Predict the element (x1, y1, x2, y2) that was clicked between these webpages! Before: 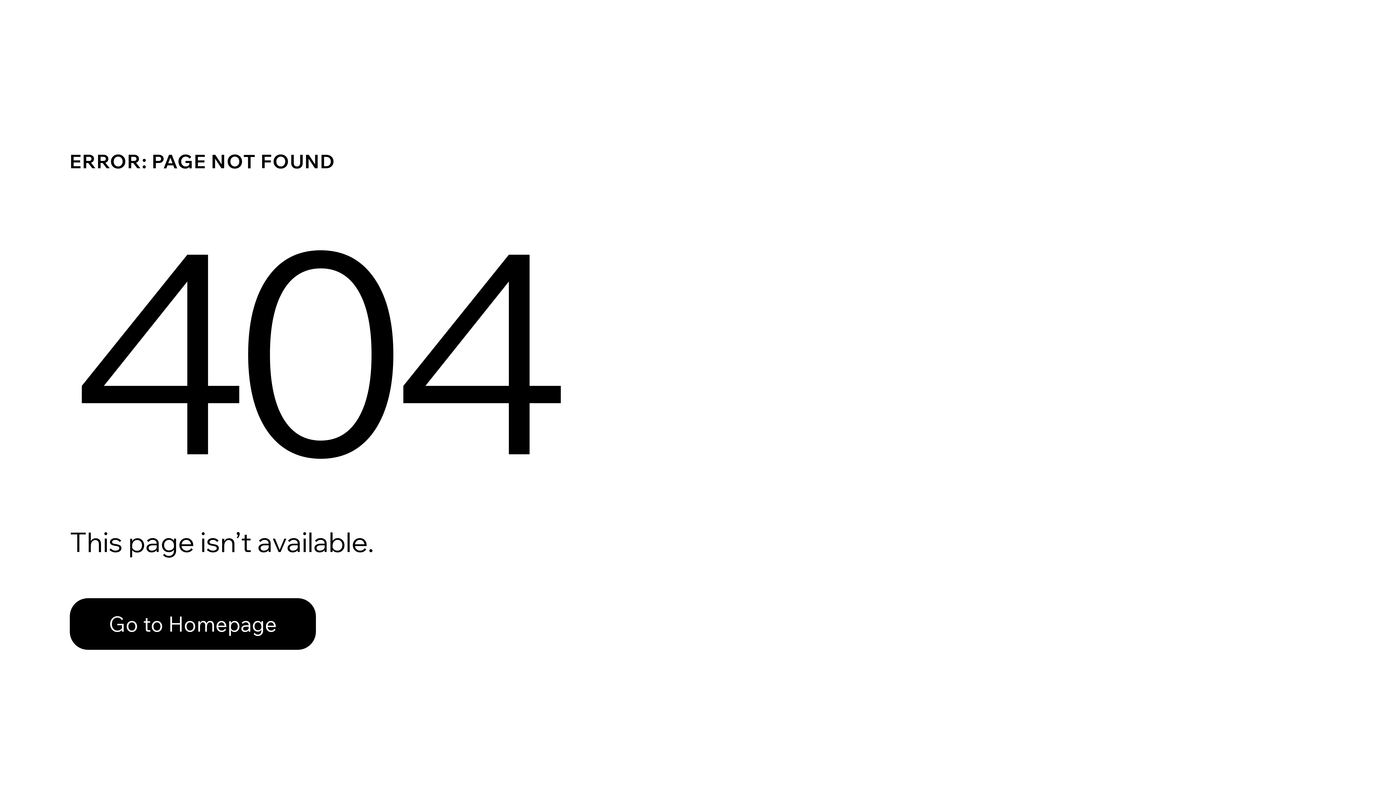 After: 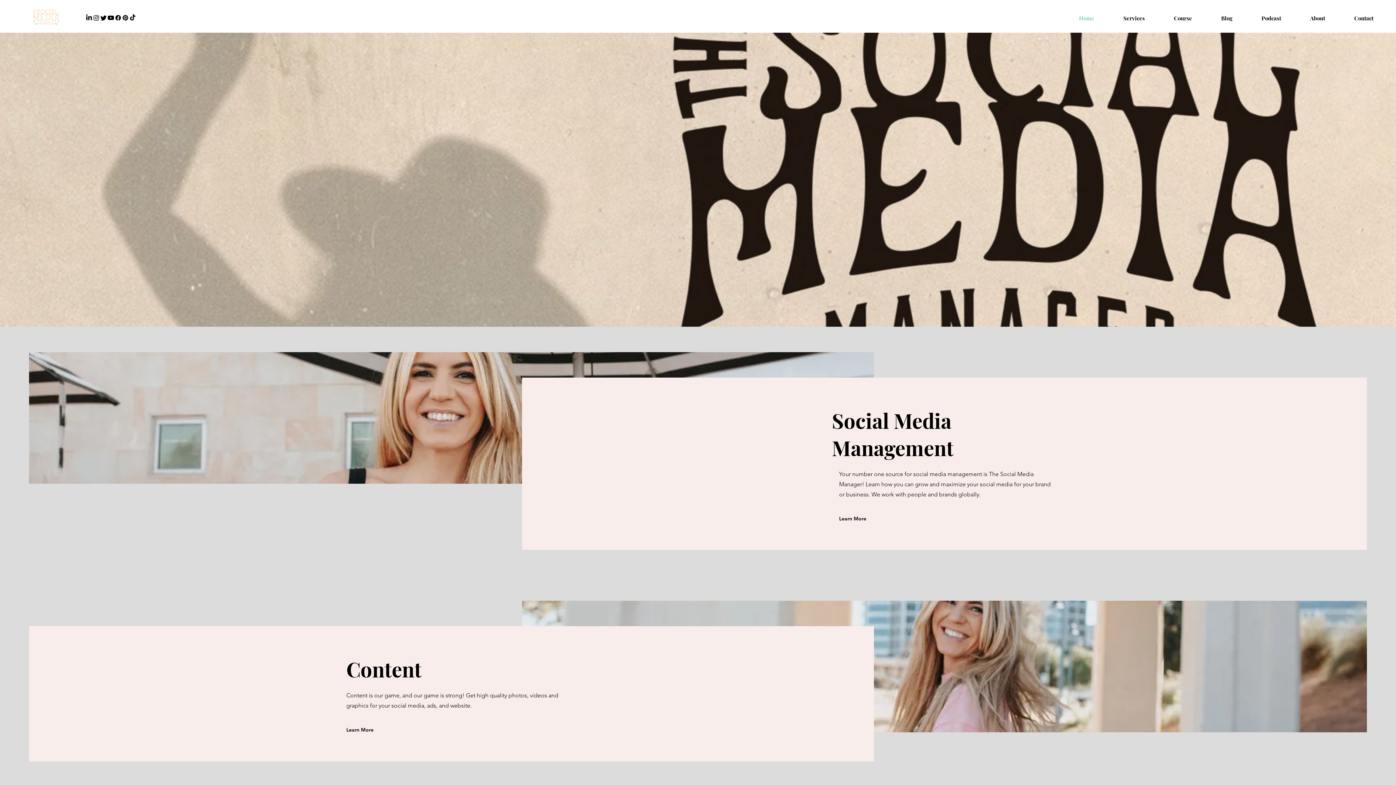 Action: bbox: (69, 582, 768, 659) label: Go to Homepage